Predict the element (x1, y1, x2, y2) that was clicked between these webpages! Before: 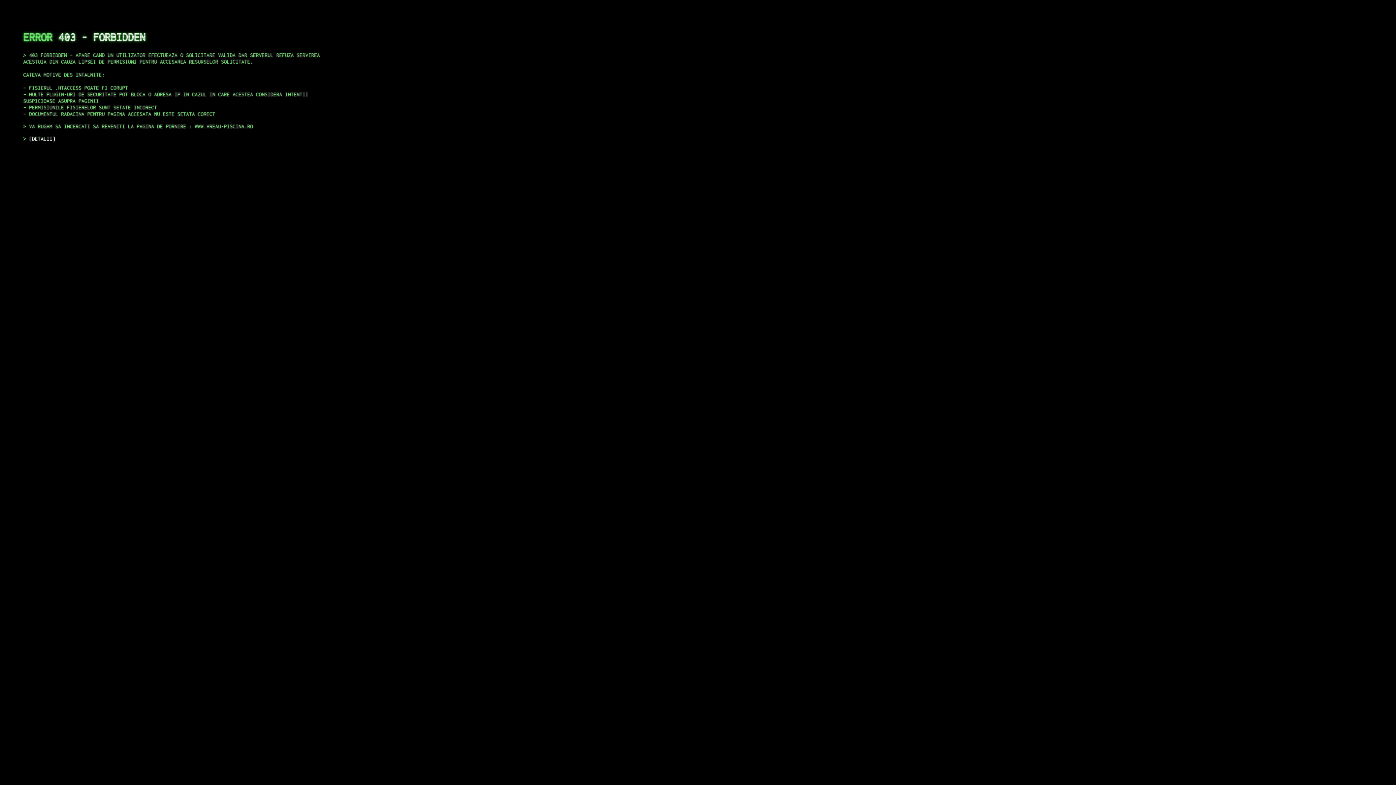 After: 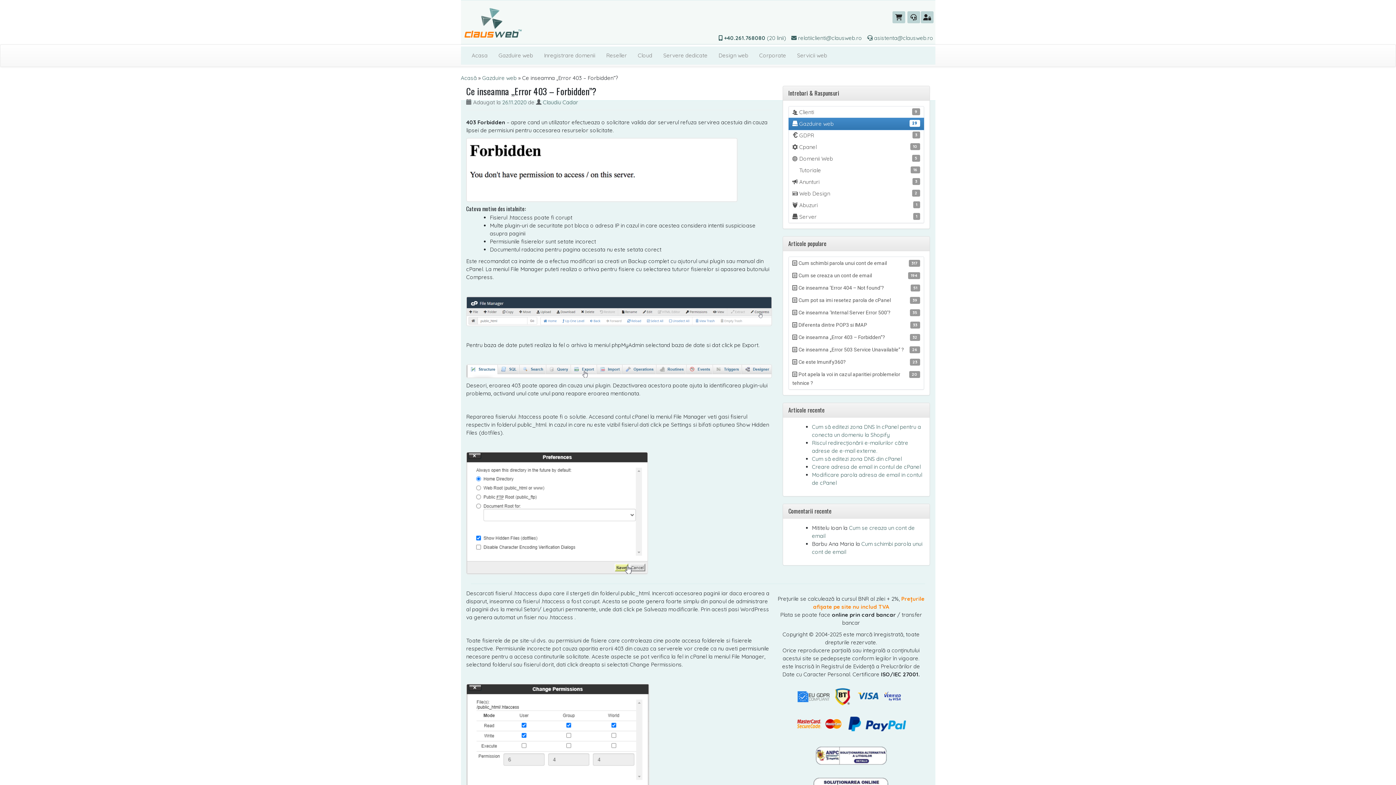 Action: label: DETALII bbox: (29, 135, 55, 141)